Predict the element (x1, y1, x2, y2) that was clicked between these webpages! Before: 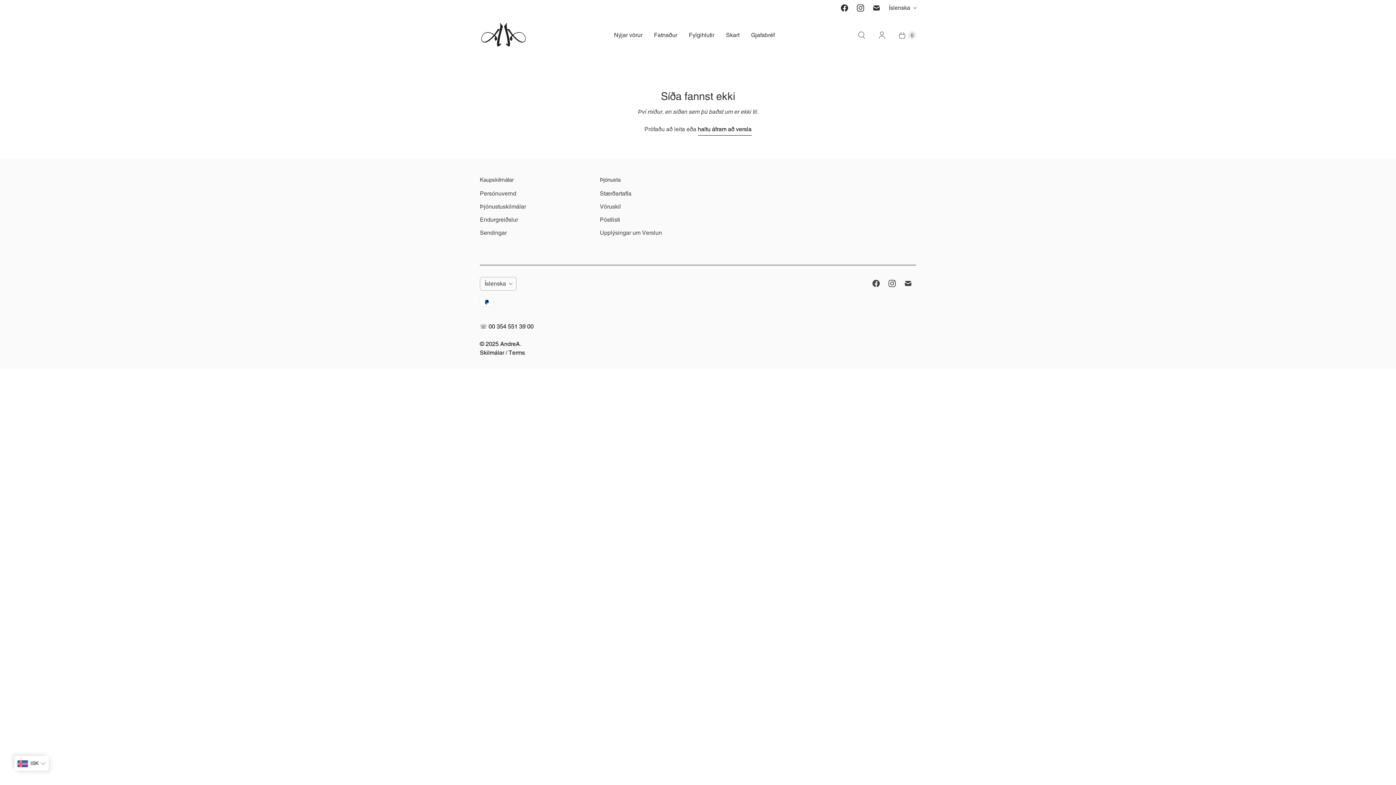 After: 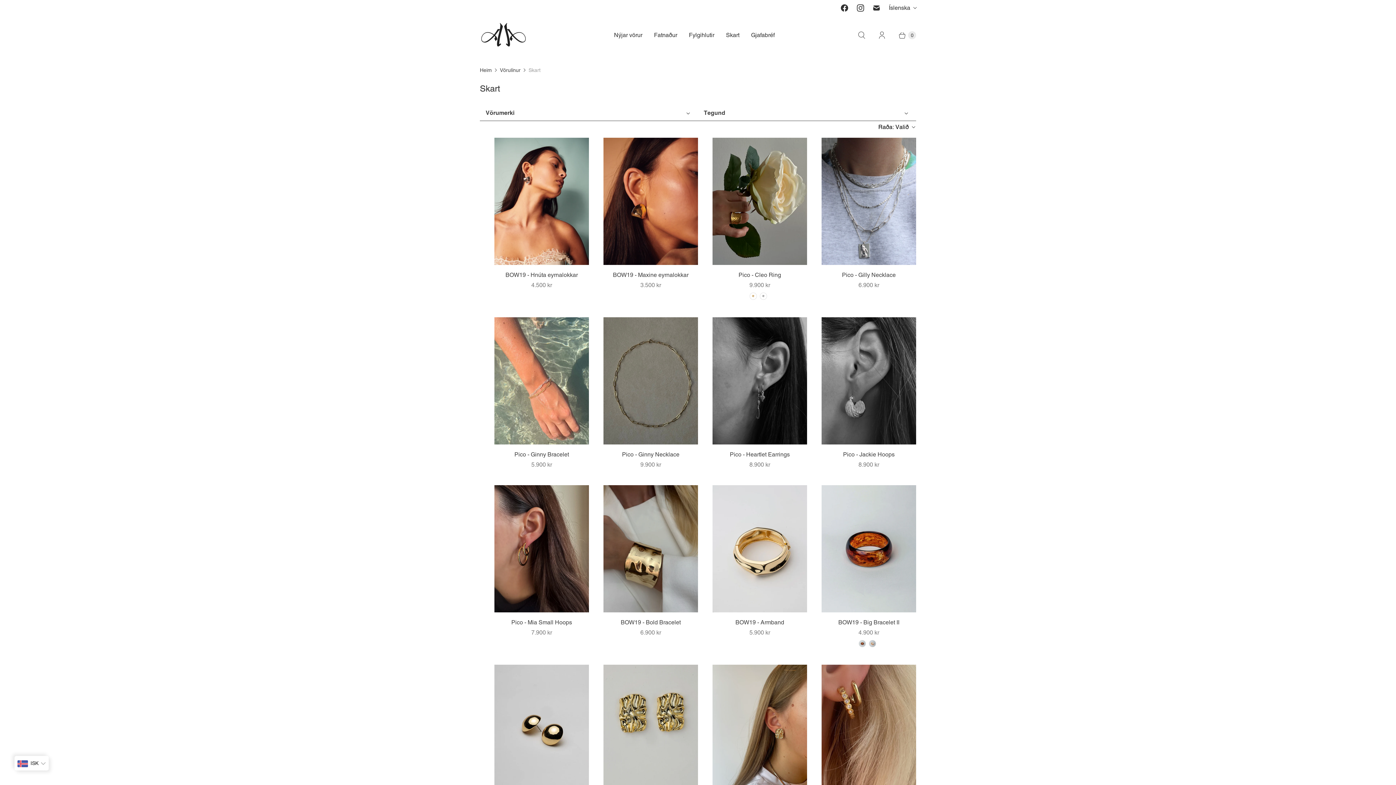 Action: label: Skart bbox: (720, 26, 745, 44)